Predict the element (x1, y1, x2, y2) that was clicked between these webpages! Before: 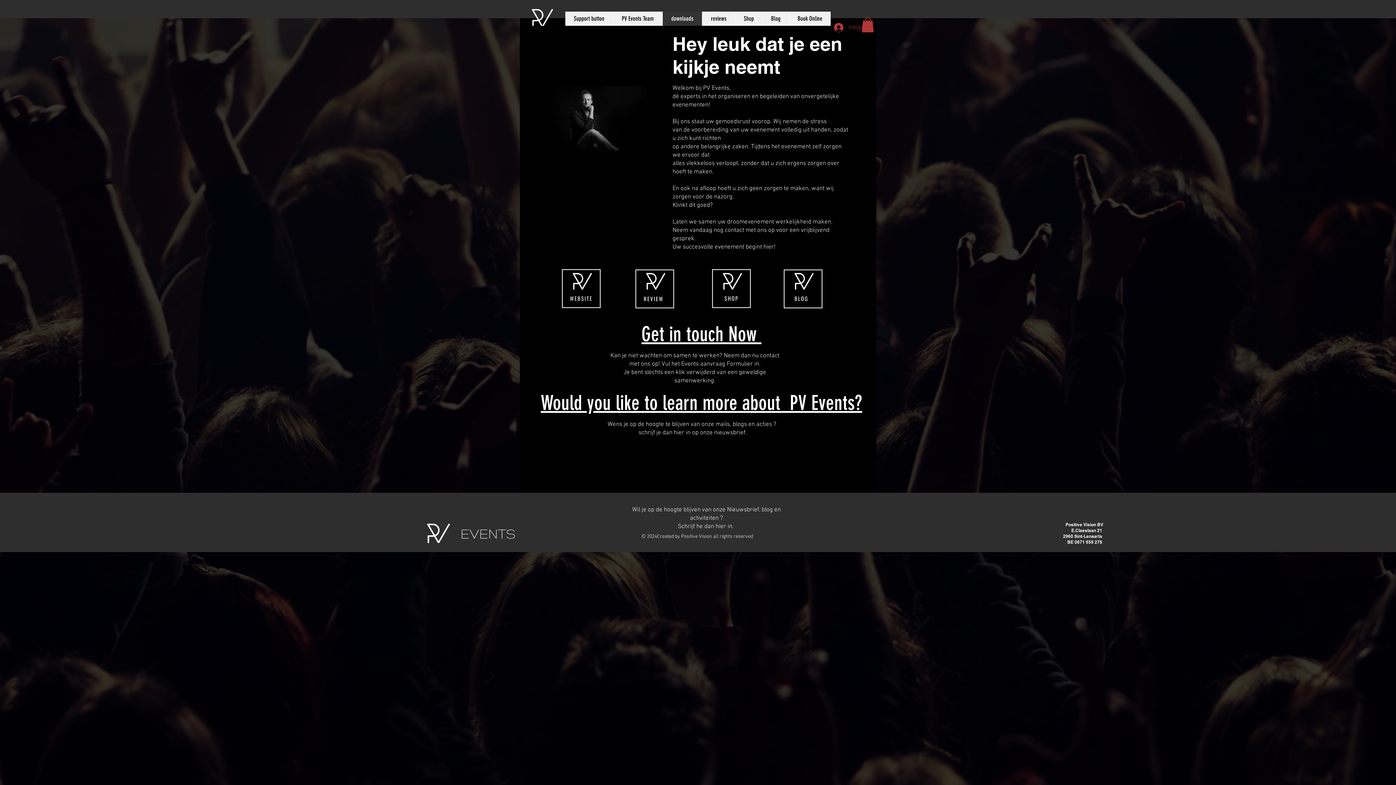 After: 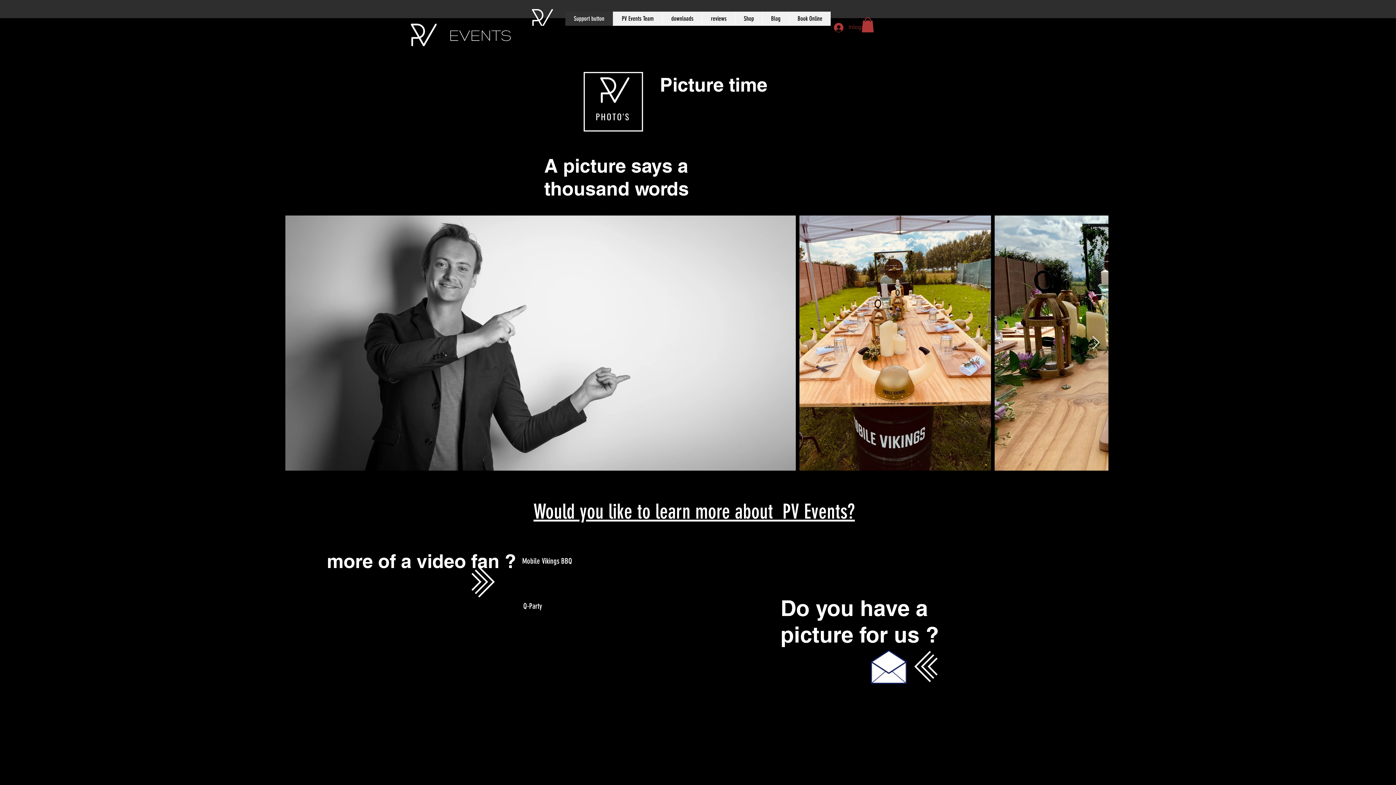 Action: bbox: (634, 268, 675, 309)